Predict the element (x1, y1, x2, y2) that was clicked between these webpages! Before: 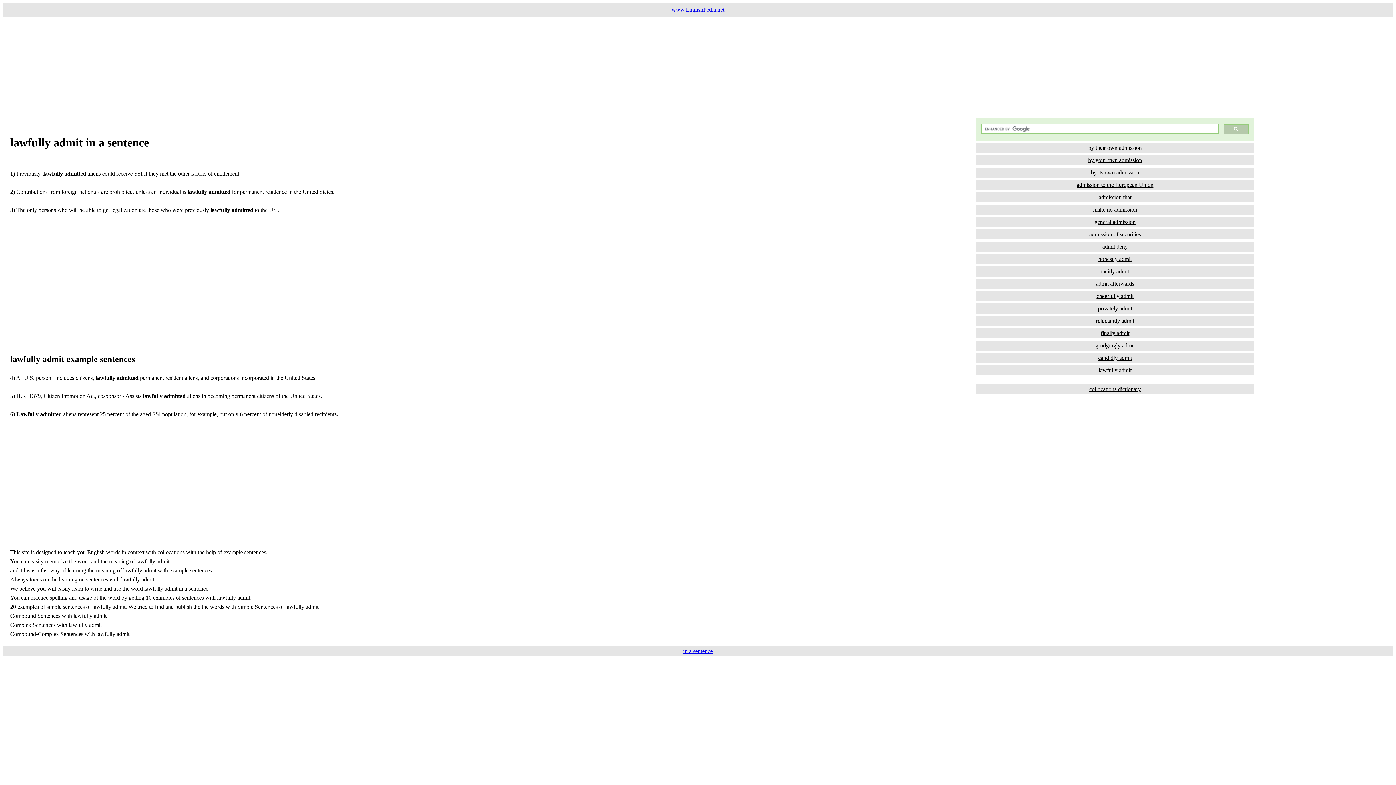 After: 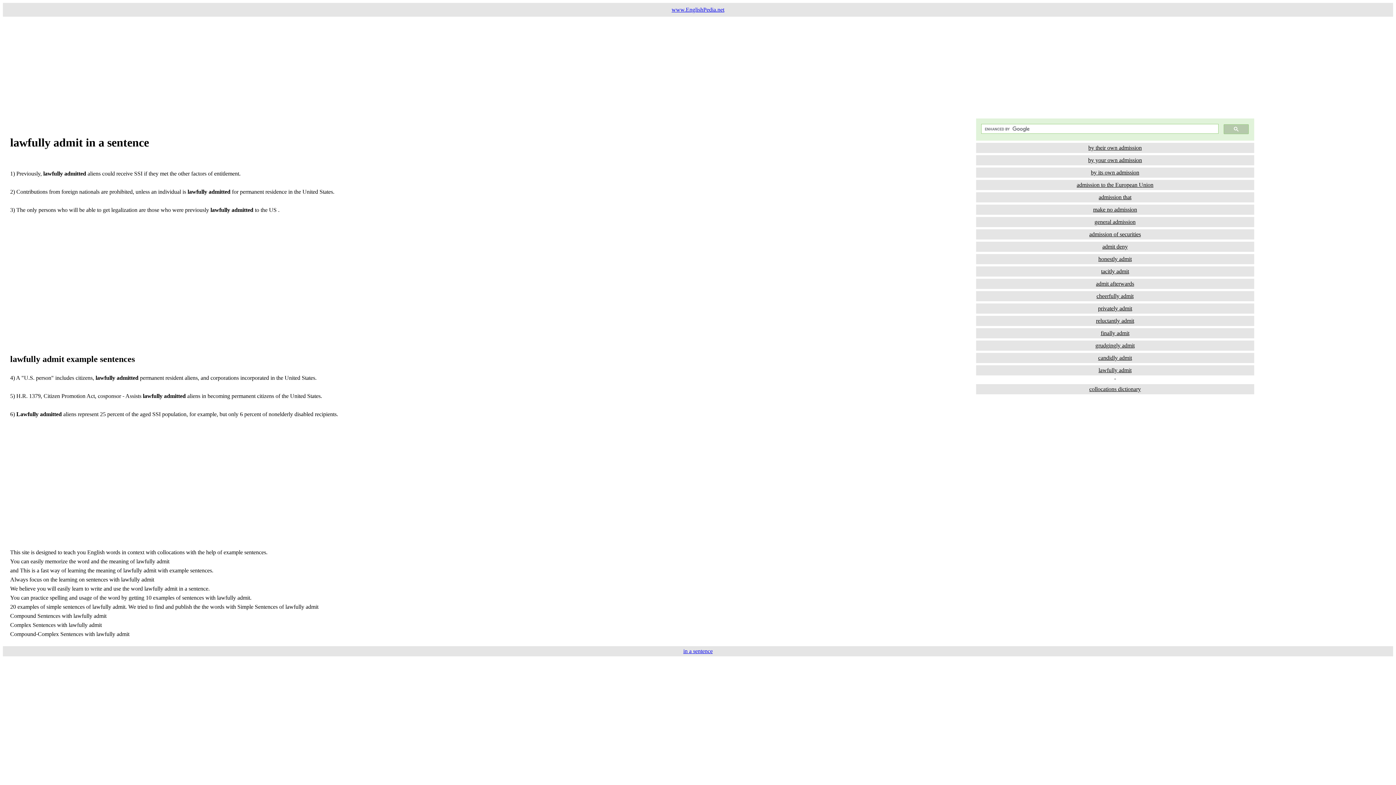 Action: label: grudgingly admit bbox: (976, 340, 1254, 350)